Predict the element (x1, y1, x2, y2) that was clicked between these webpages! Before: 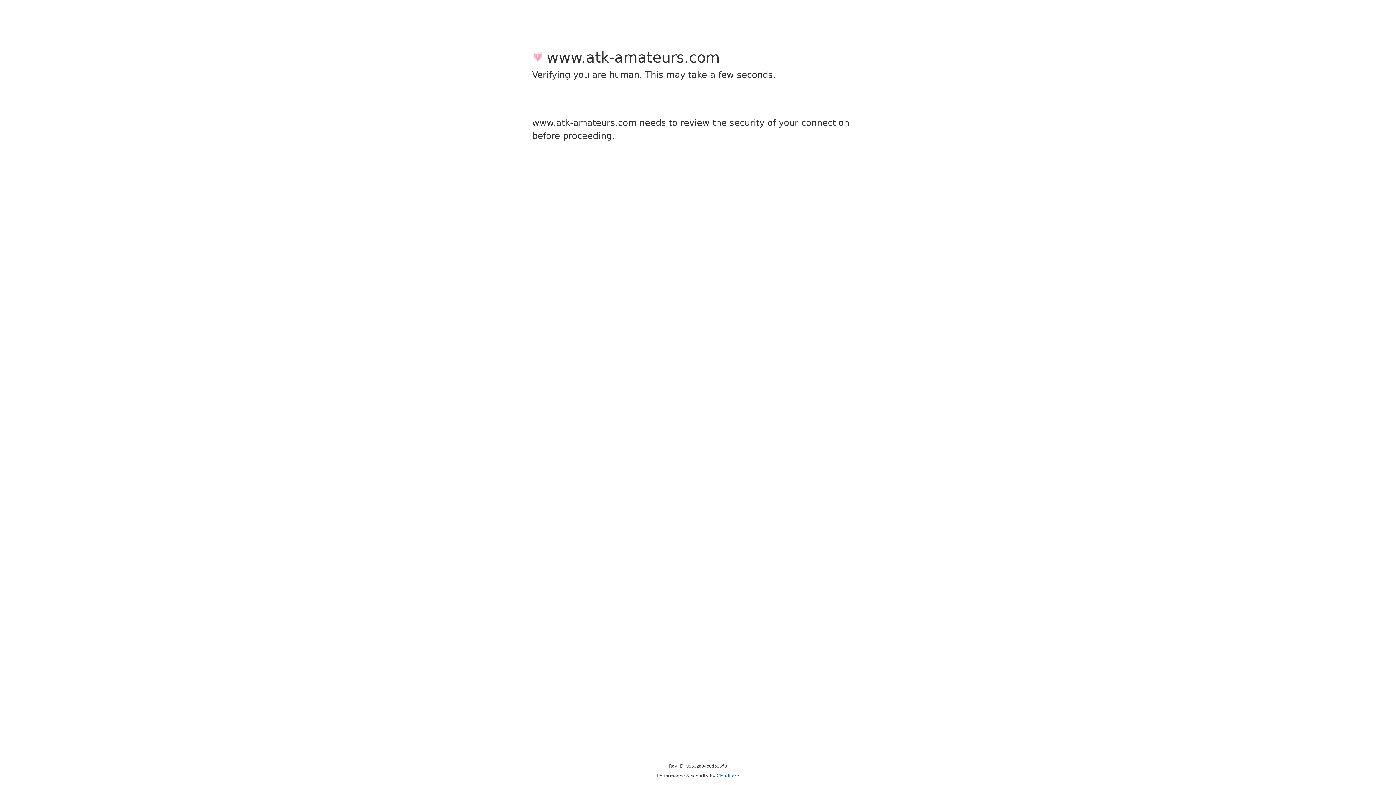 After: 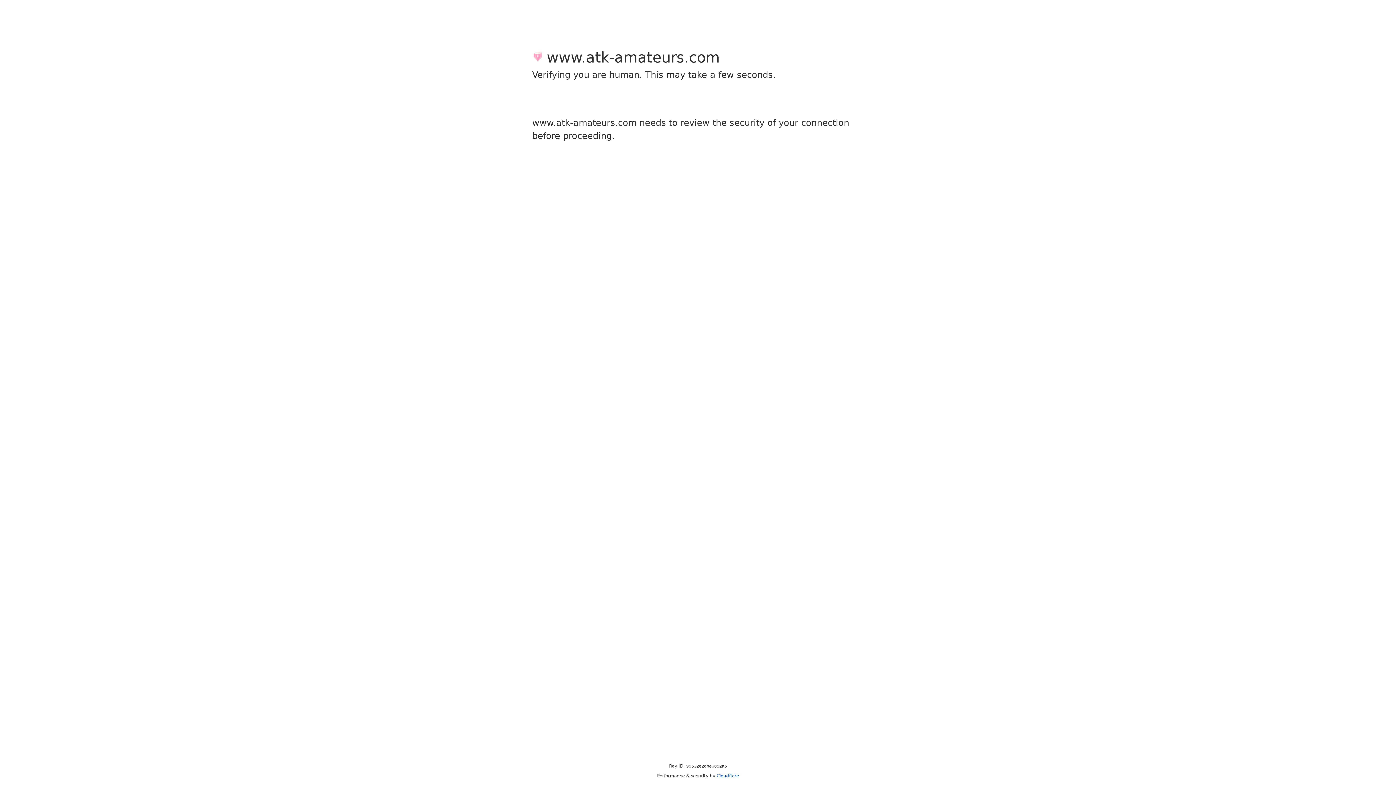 Action: label: Cloudflare bbox: (716, 773, 739, 778)